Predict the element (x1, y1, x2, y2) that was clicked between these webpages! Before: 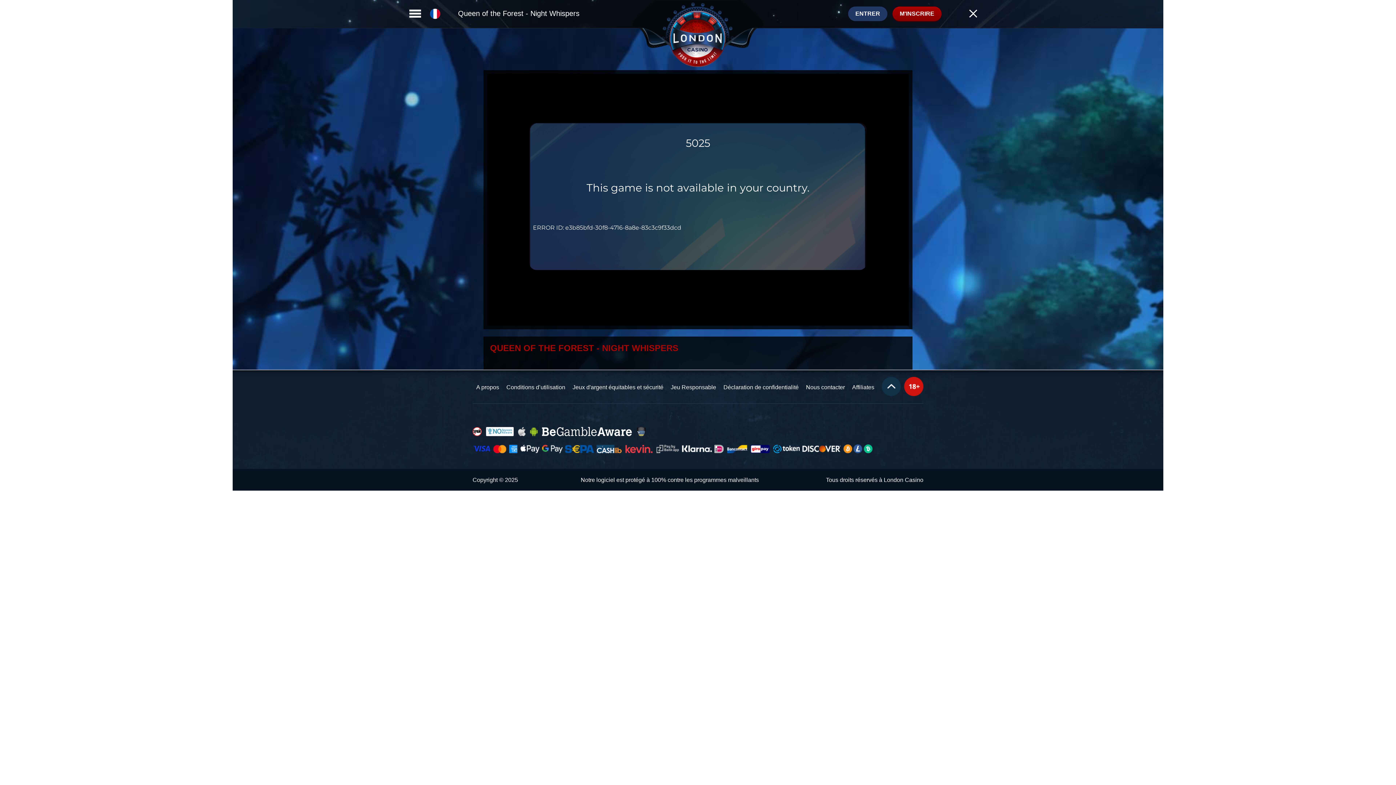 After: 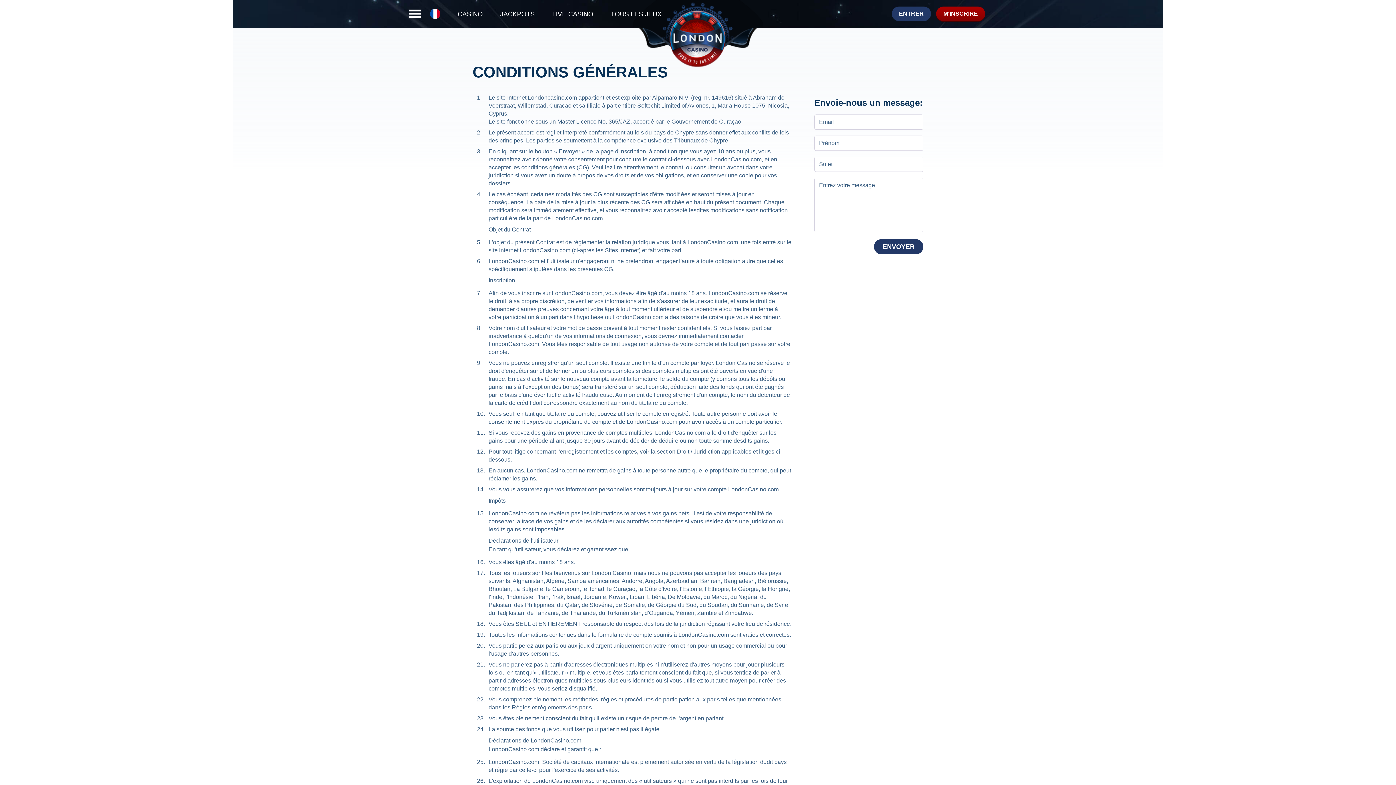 Action: label: Conditions d’utilisation bbox: (502, 381, 569, 394)